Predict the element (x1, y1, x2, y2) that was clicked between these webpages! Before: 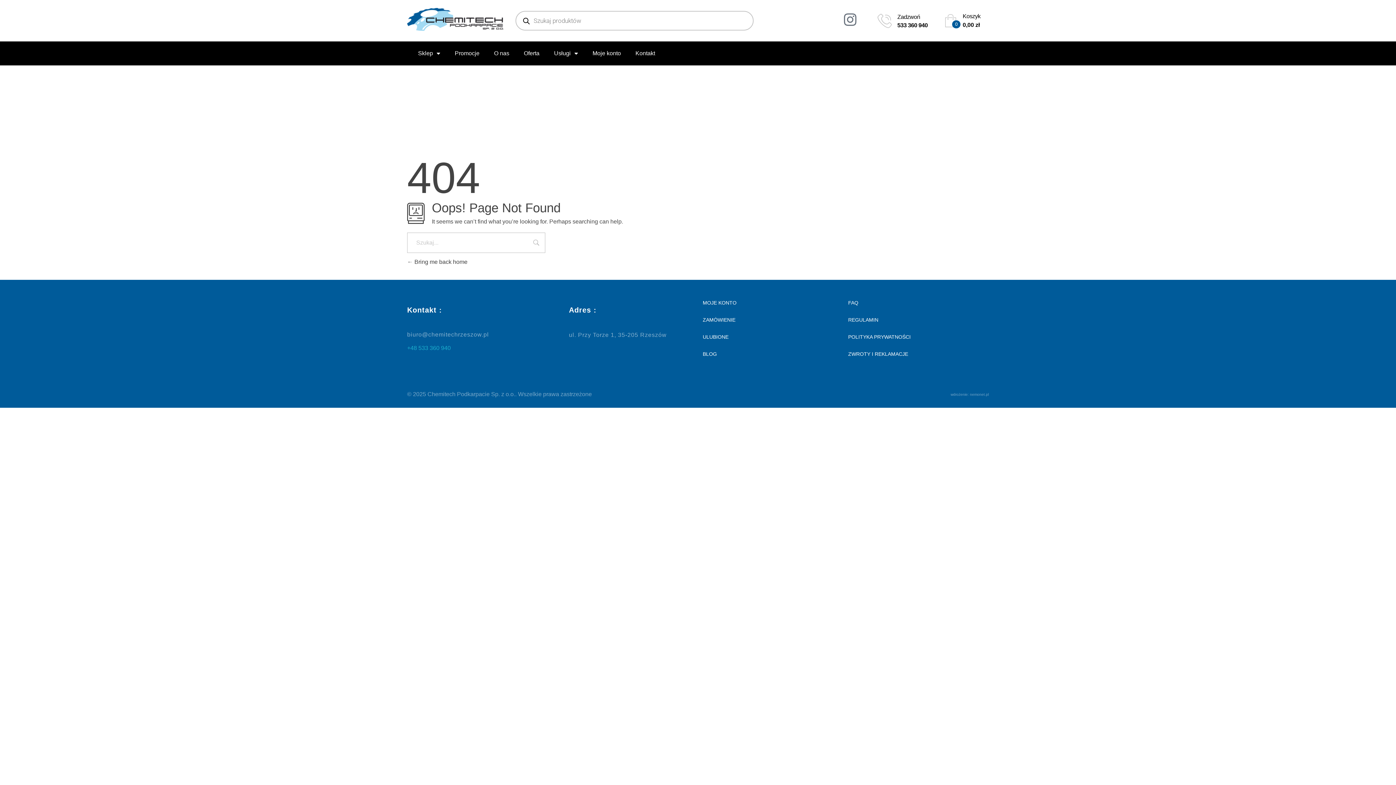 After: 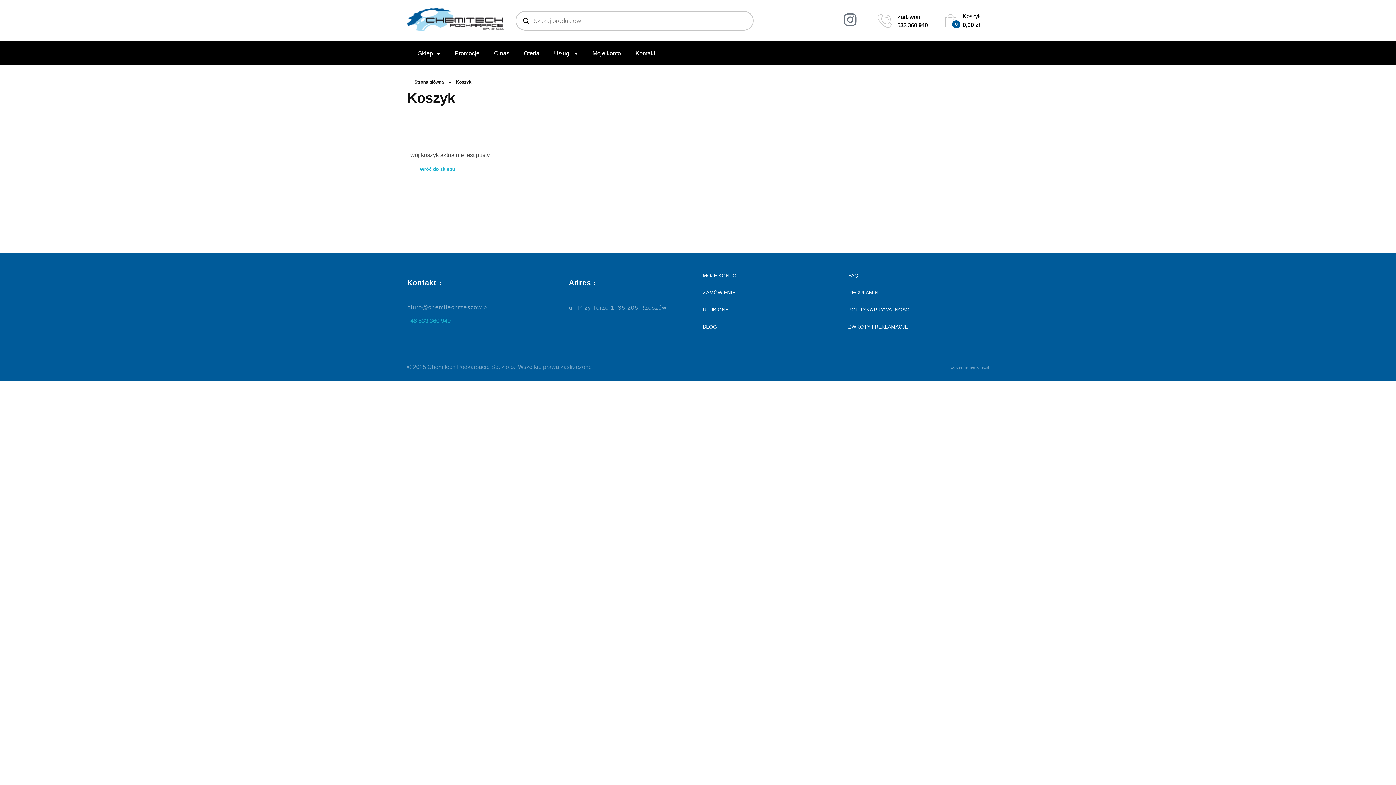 Action: bbox: (698, 311, 740, 328) label: ZAMÓWIENIE